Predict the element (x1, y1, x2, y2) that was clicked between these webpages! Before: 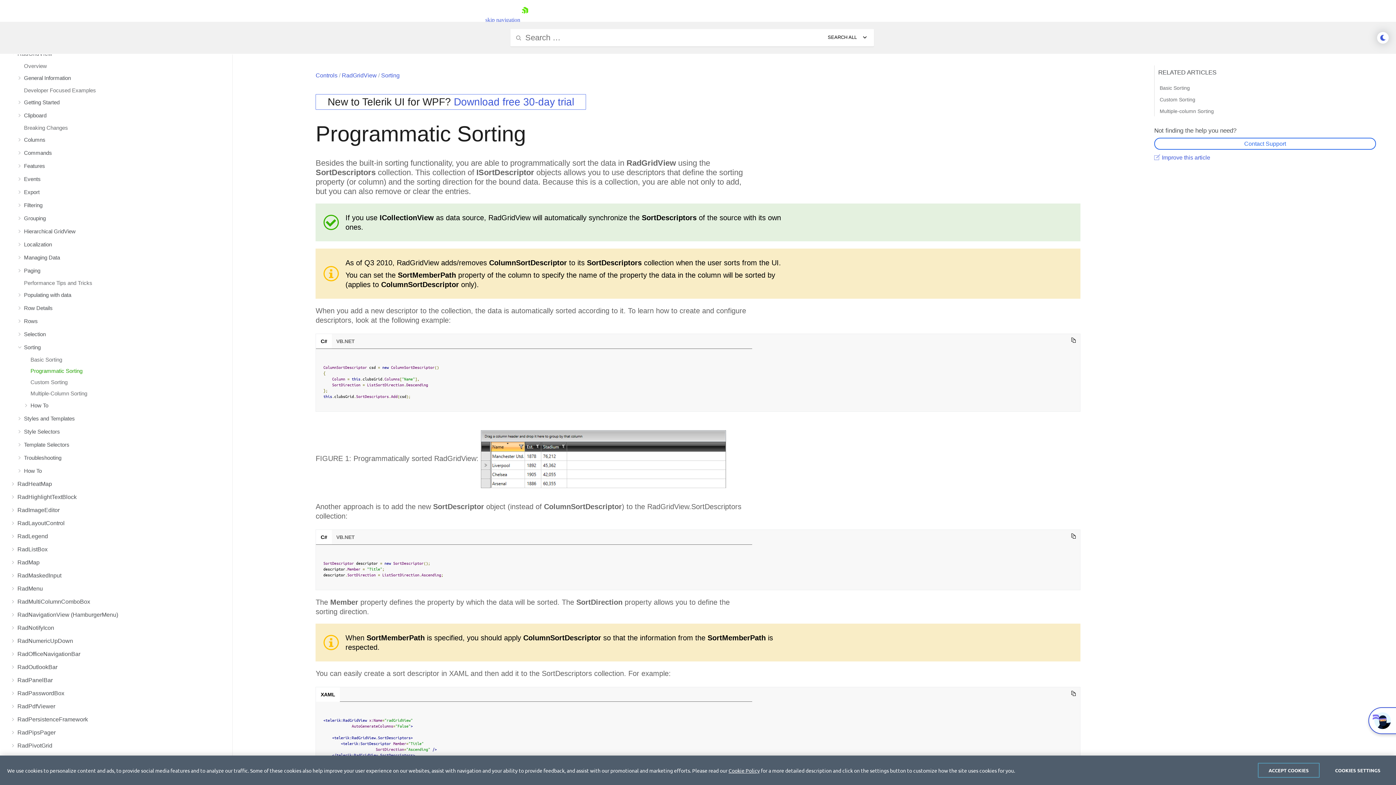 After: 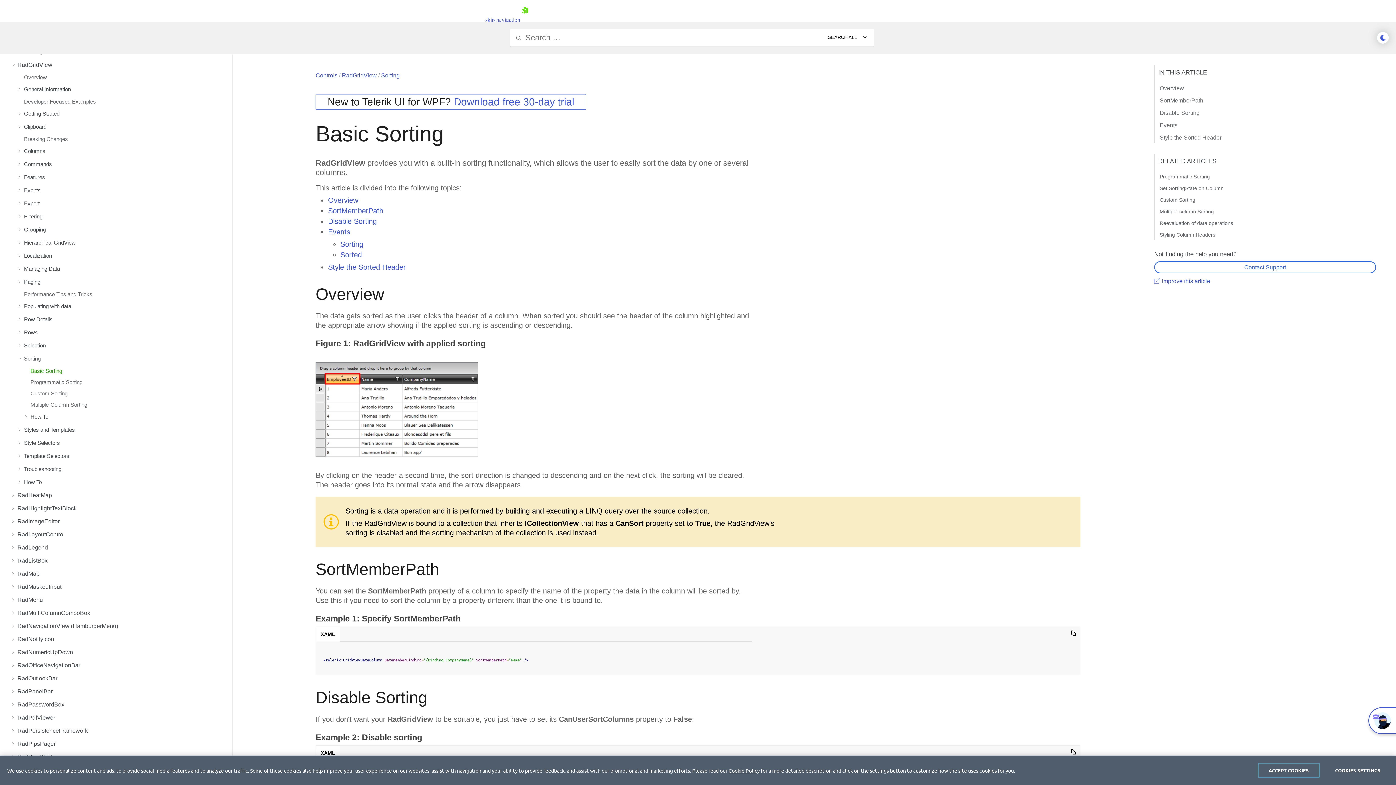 Action: bbox: (381, 72, 399, 78) label: Sorting